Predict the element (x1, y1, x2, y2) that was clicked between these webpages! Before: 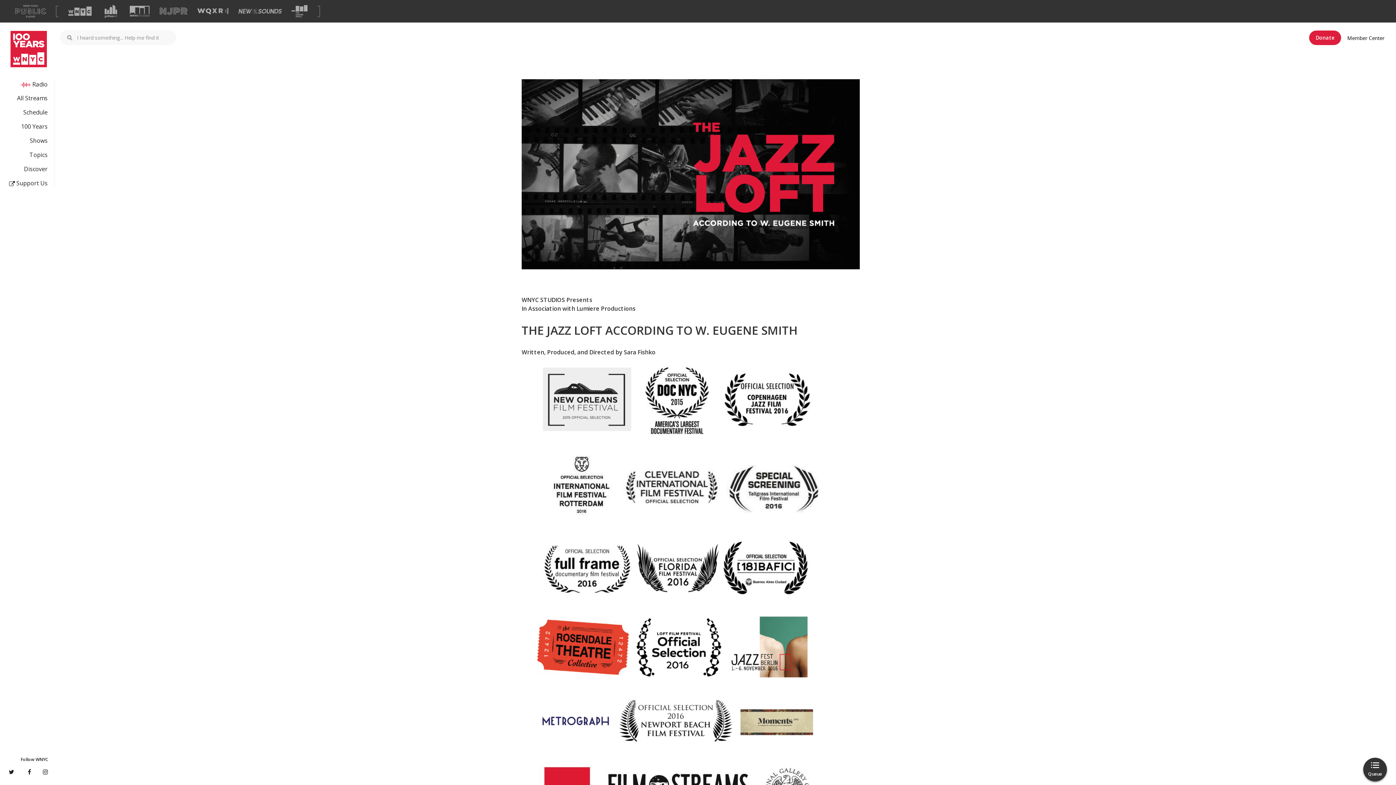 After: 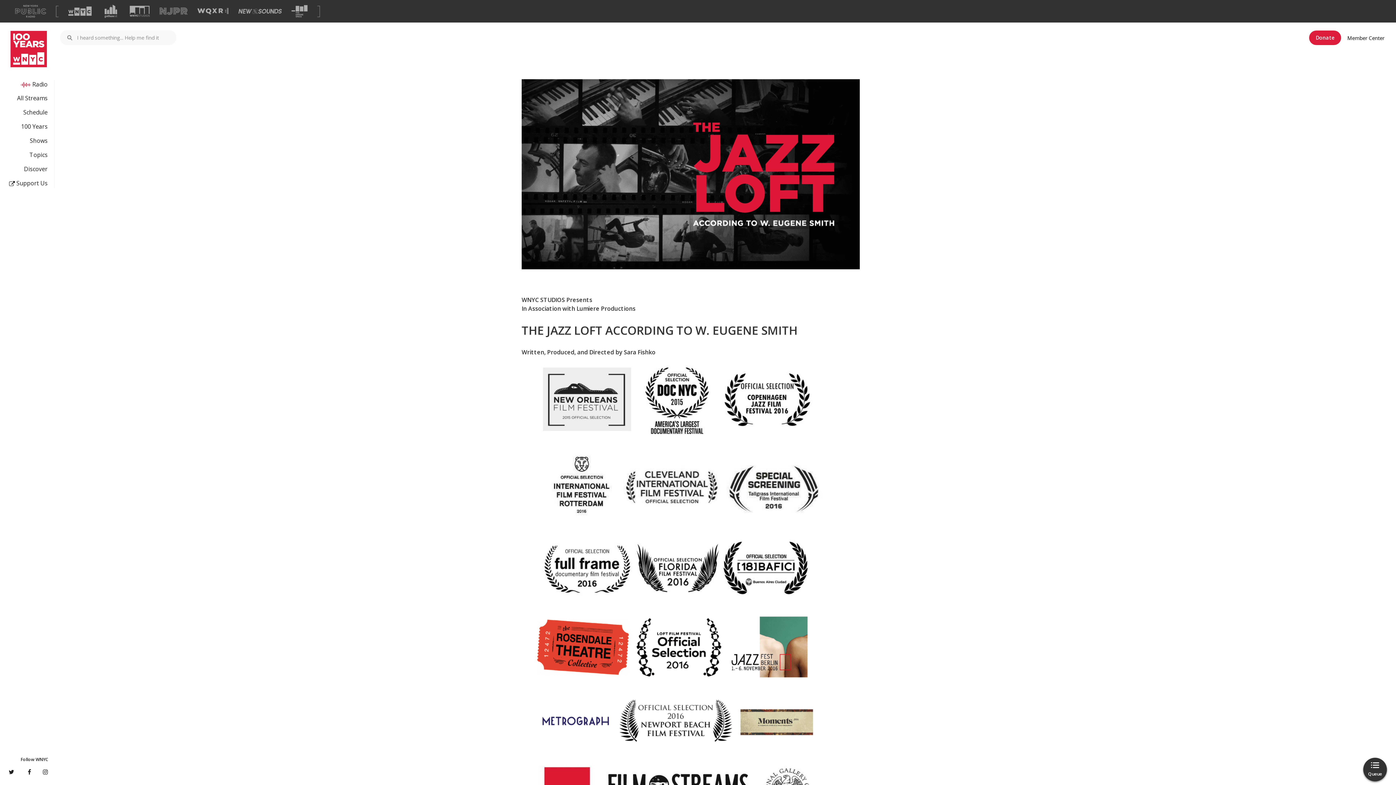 Action: bbox: (1347, 34, 1384, 41) label: Member Center